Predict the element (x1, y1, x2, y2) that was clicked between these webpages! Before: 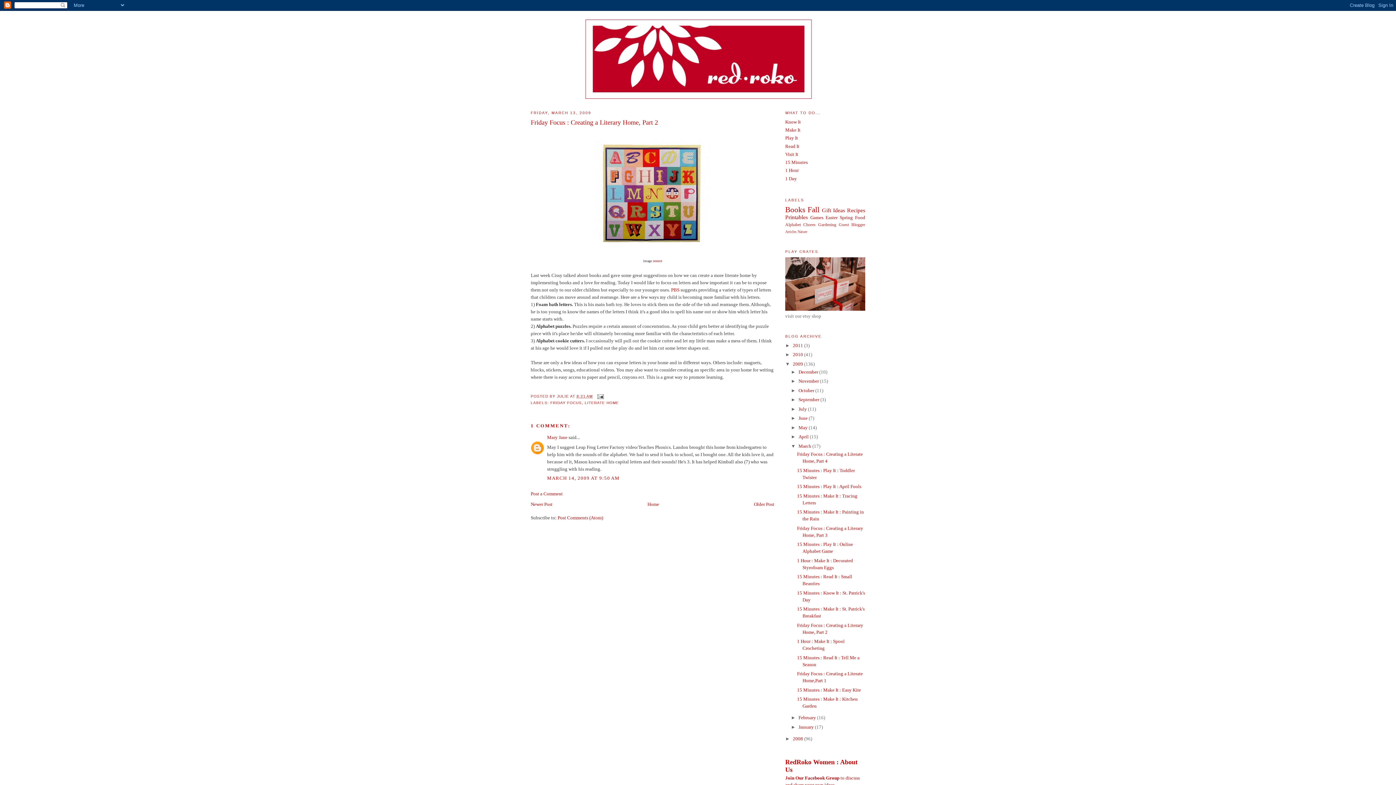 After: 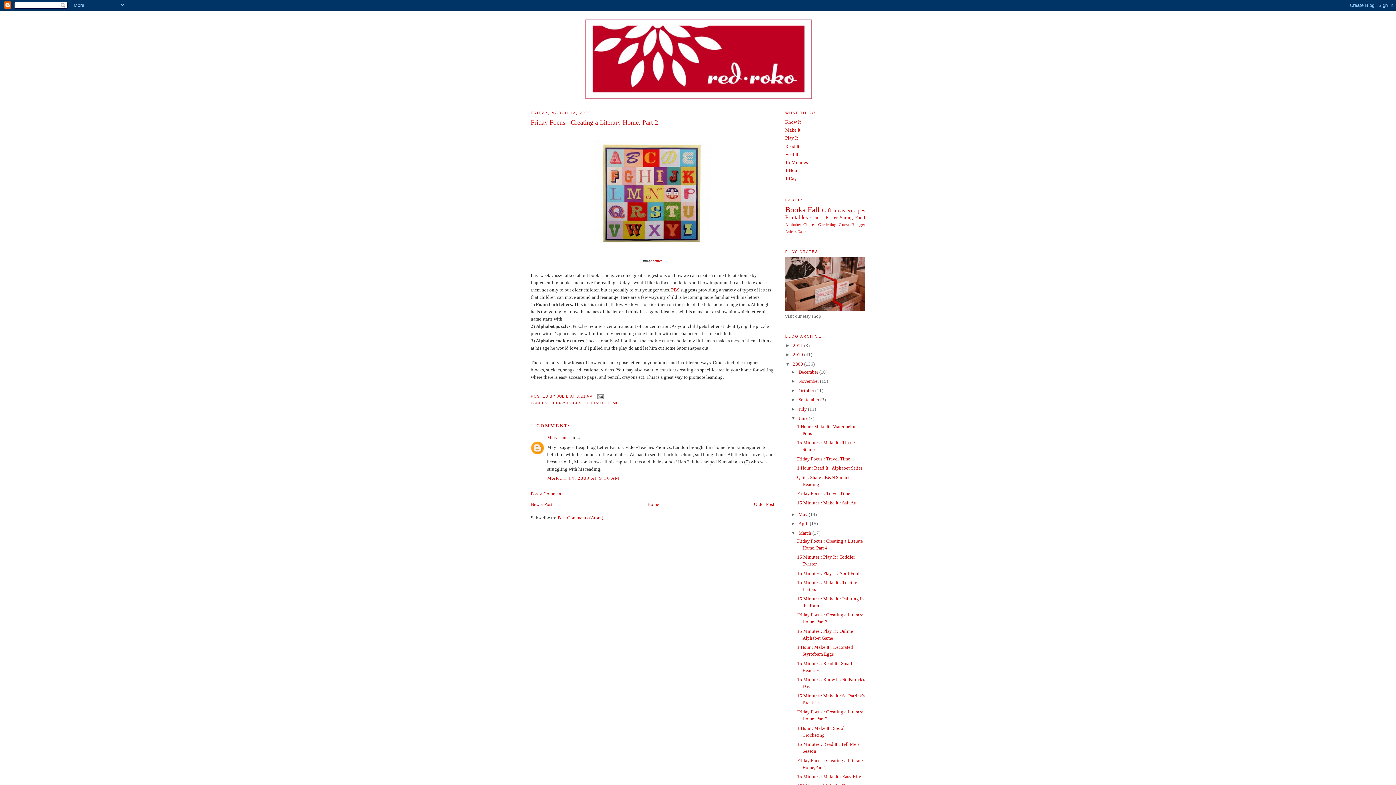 Action: bbox: (791, 415, 798, 421) label: ►  